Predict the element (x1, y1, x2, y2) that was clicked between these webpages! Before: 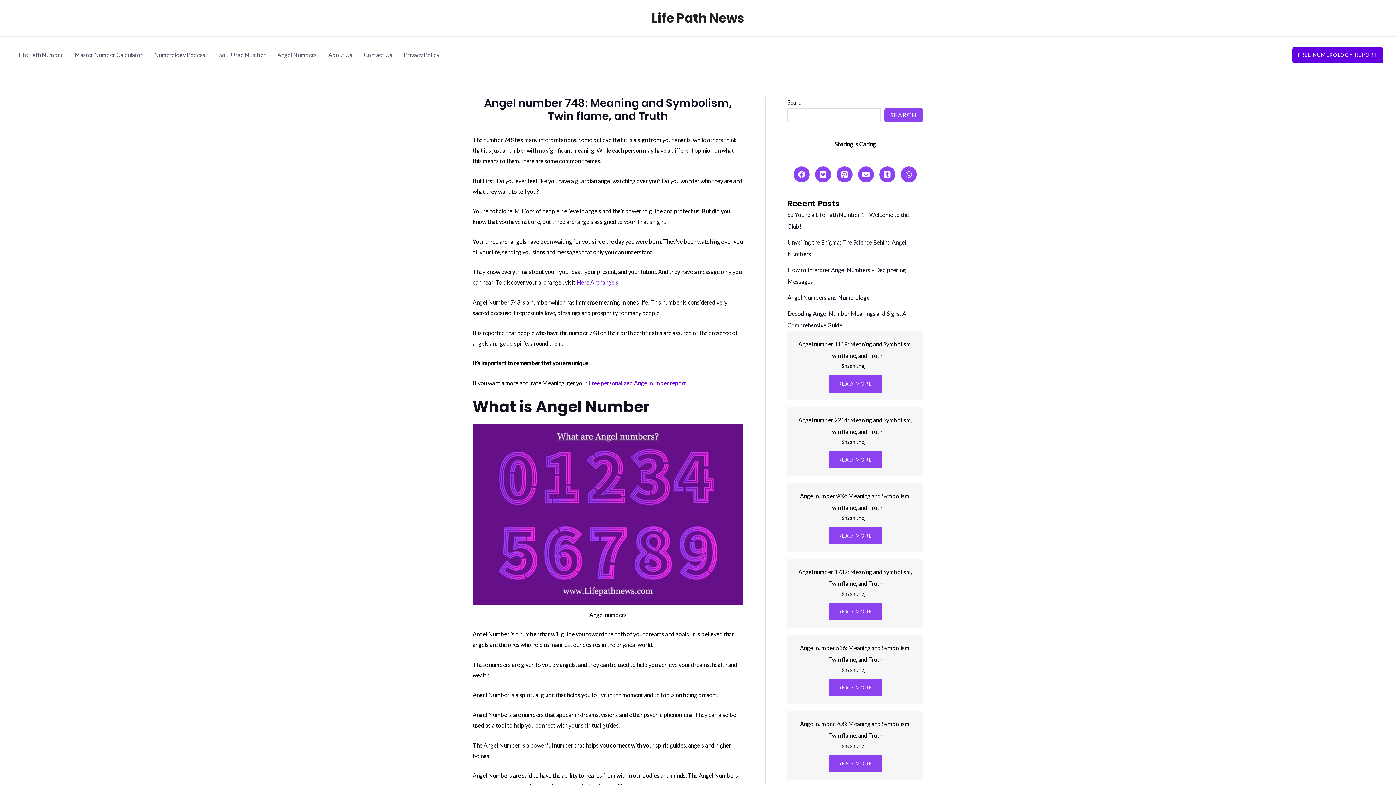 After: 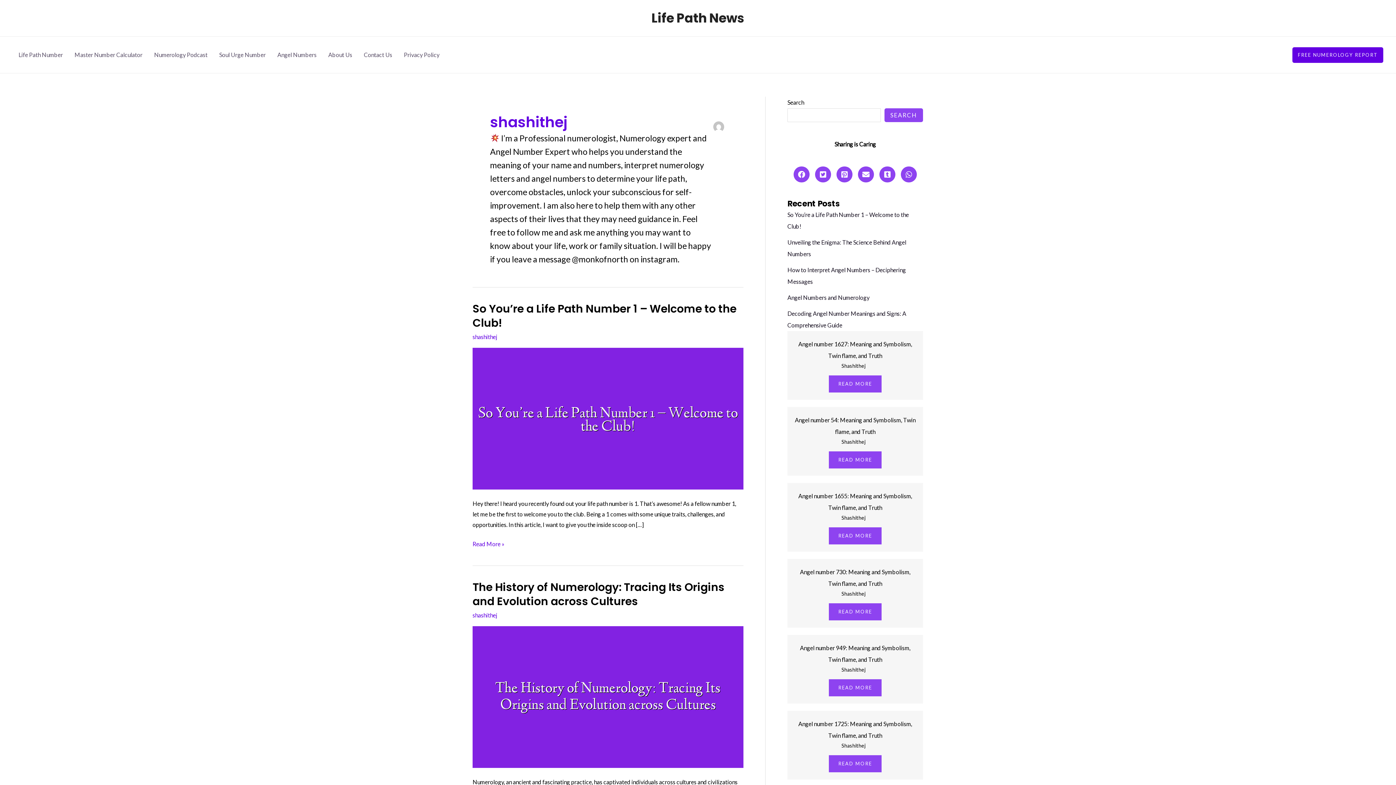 Action: label: Shashithej bbox: (841, 438, 865, 445)